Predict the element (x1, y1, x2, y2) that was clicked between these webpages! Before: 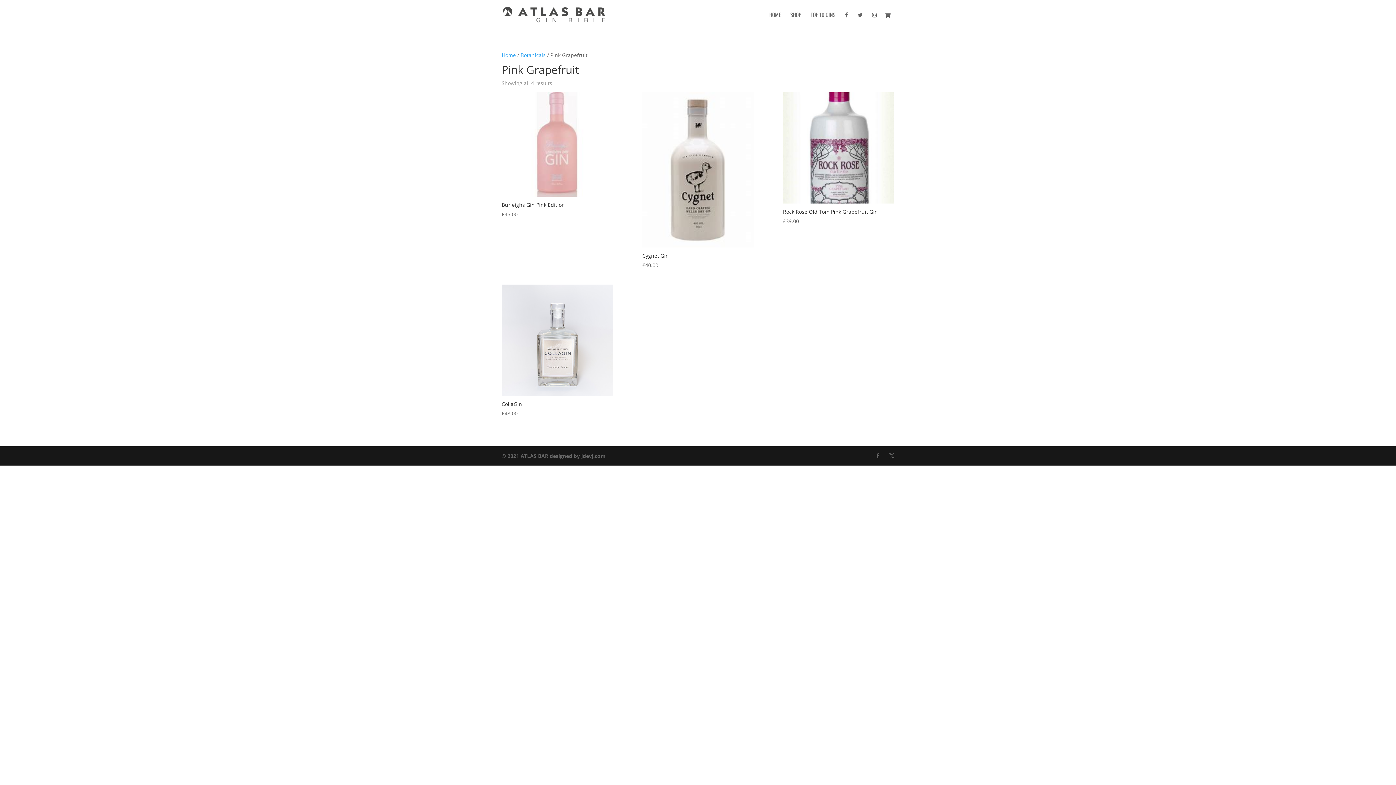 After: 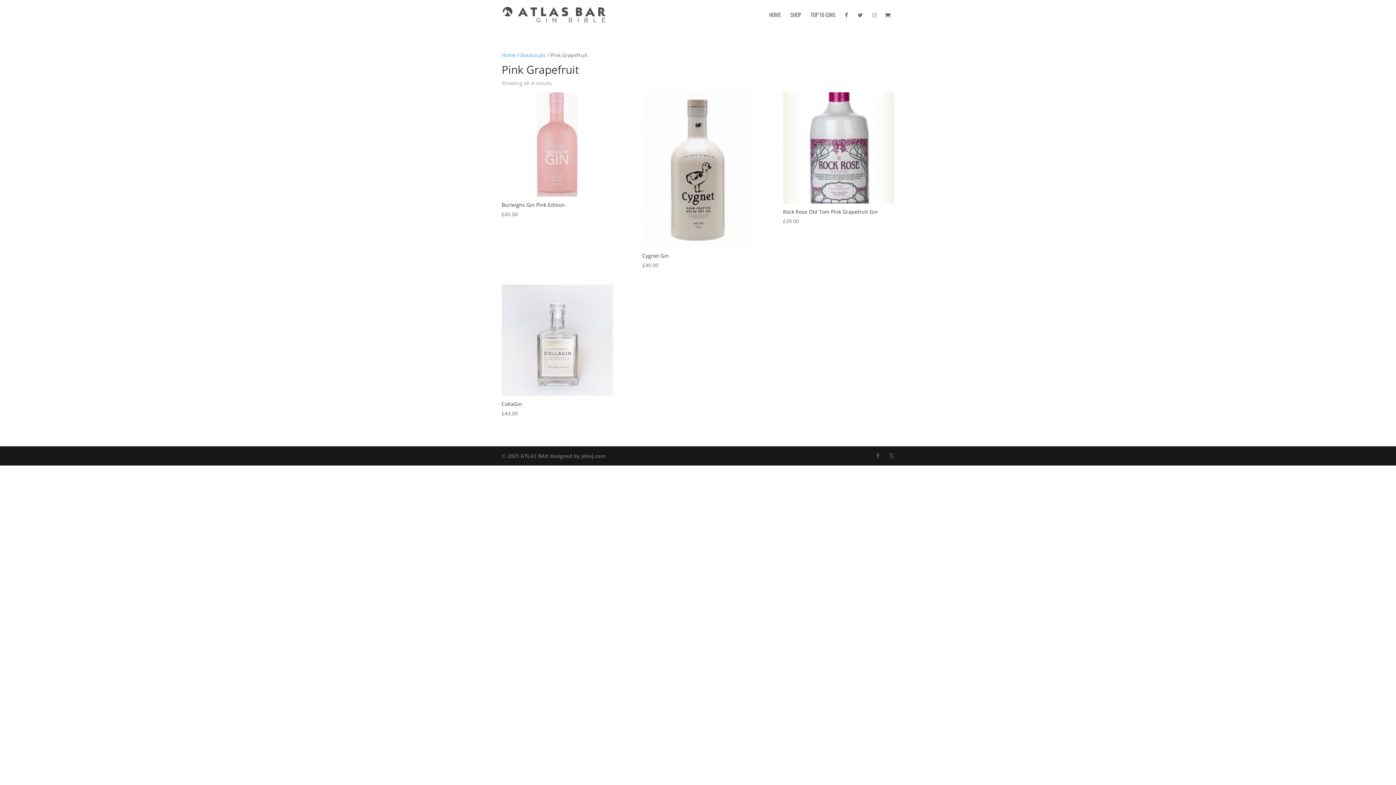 Action: bbox: (872, 12, 877, 29)